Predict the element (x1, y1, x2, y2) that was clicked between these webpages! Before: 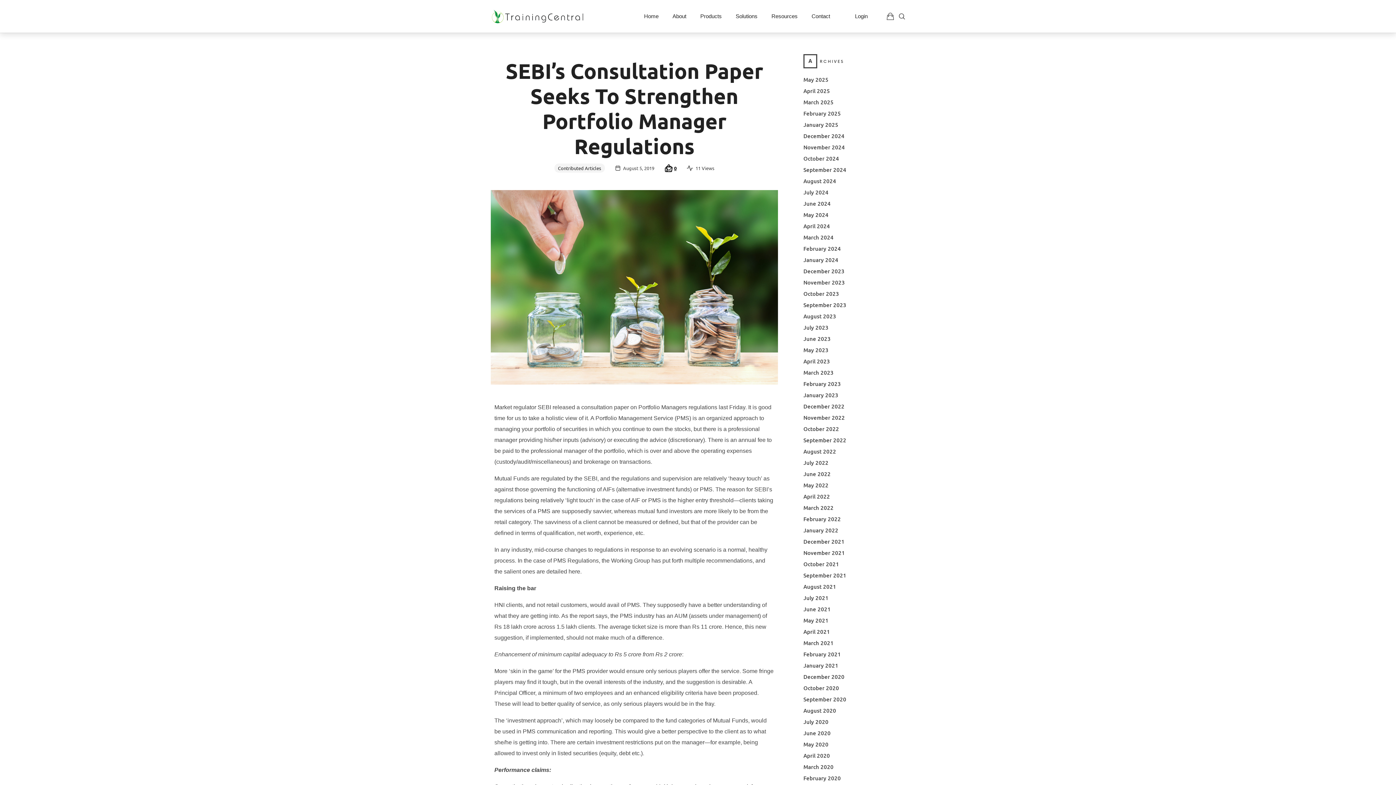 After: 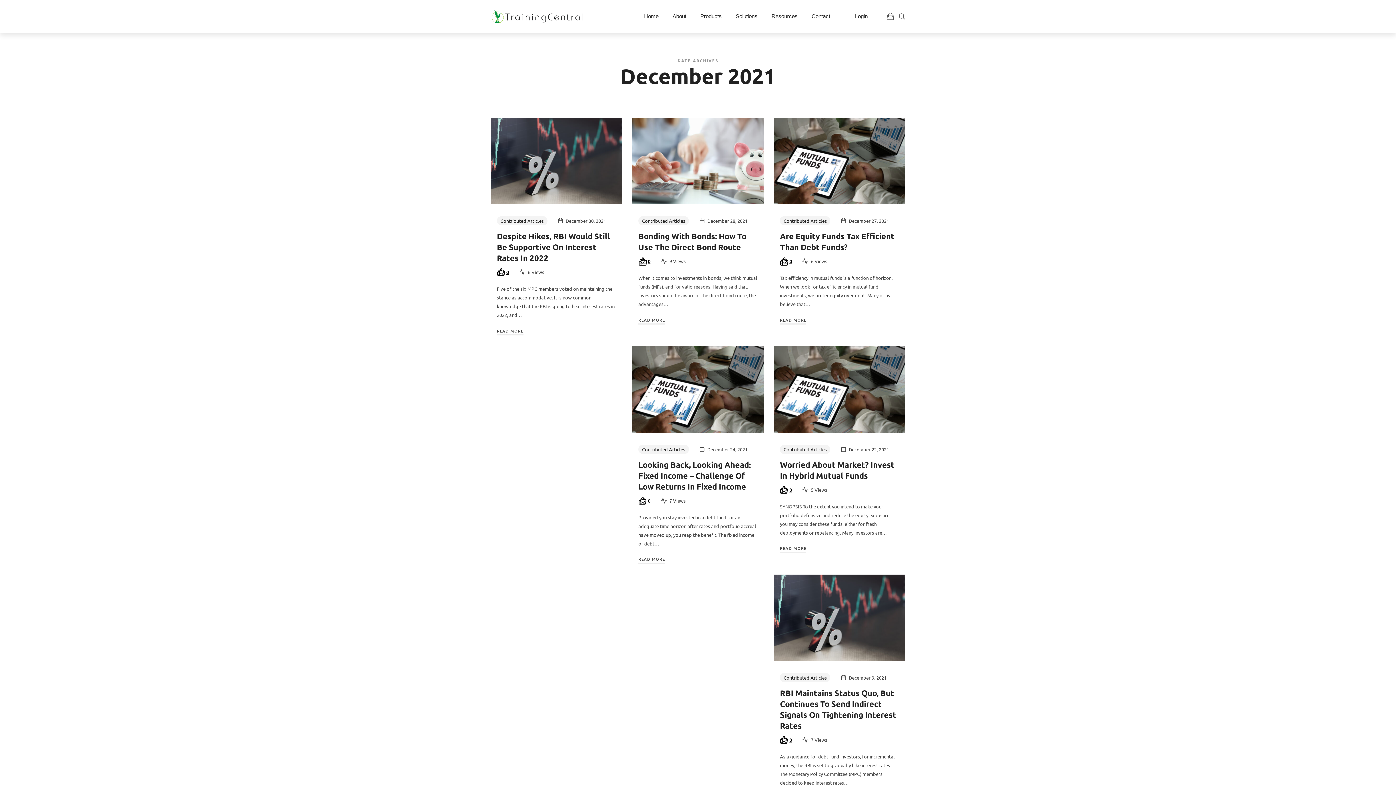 Action: bbox: (803, 538, 844, 545) label: December 2021